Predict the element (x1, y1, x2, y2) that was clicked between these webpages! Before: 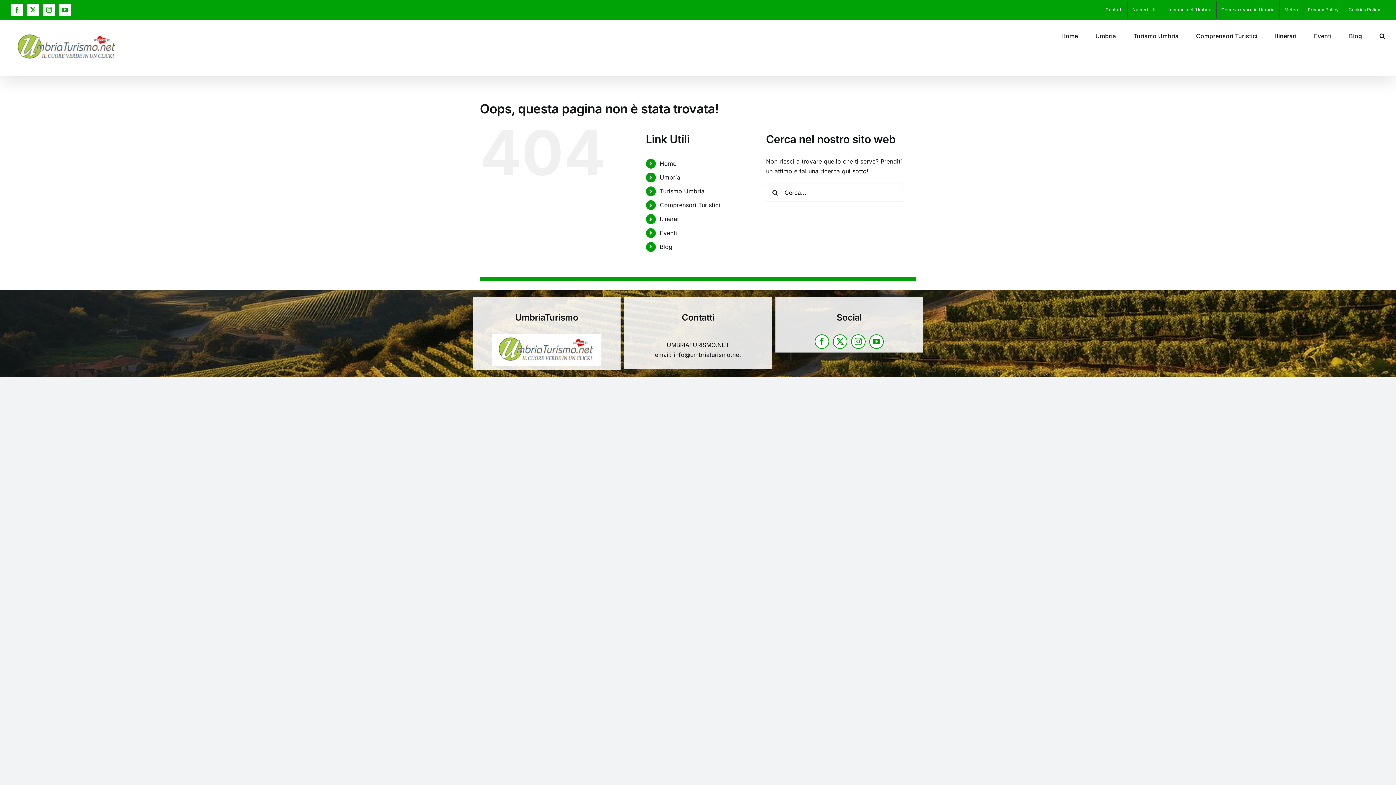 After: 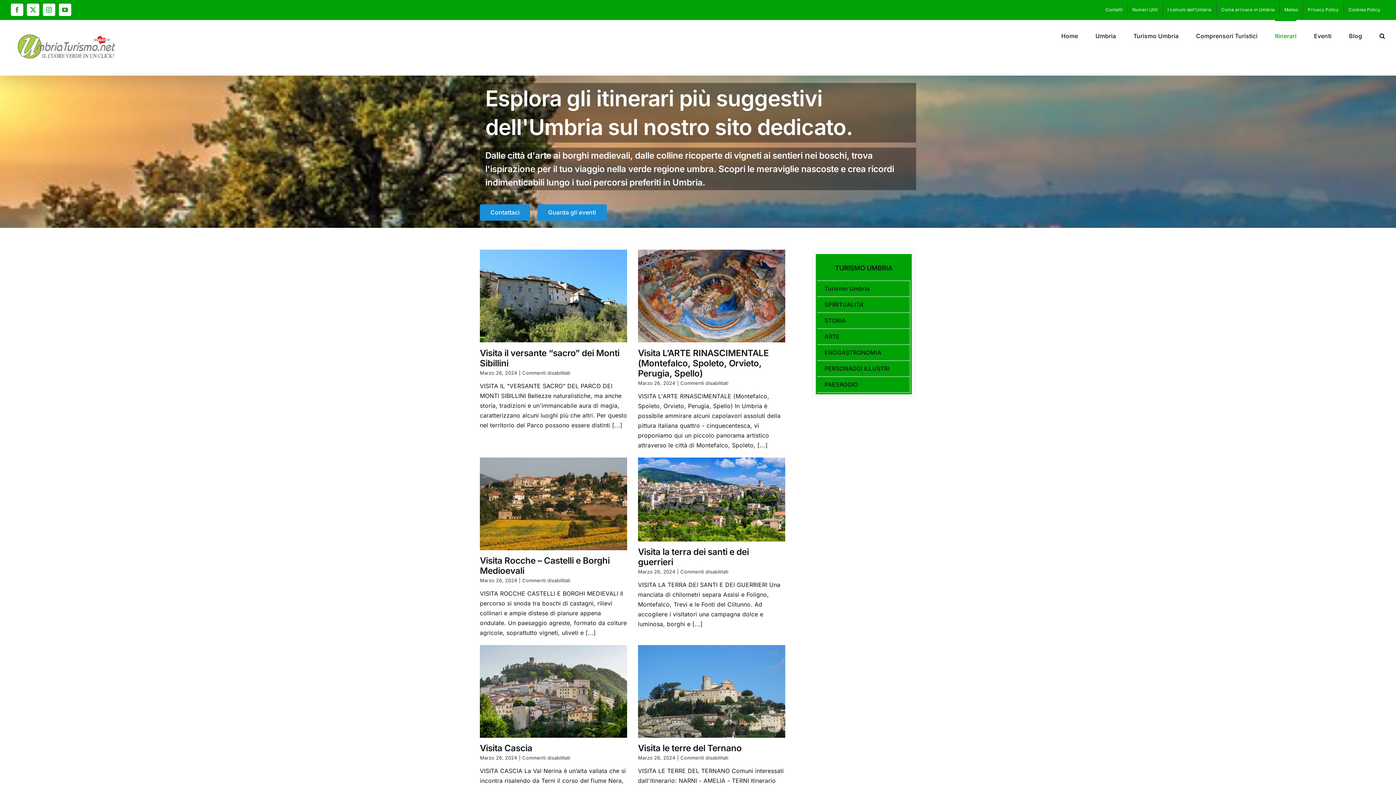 Action: label: Itinerari bbox: (659, 215, 681, 222)